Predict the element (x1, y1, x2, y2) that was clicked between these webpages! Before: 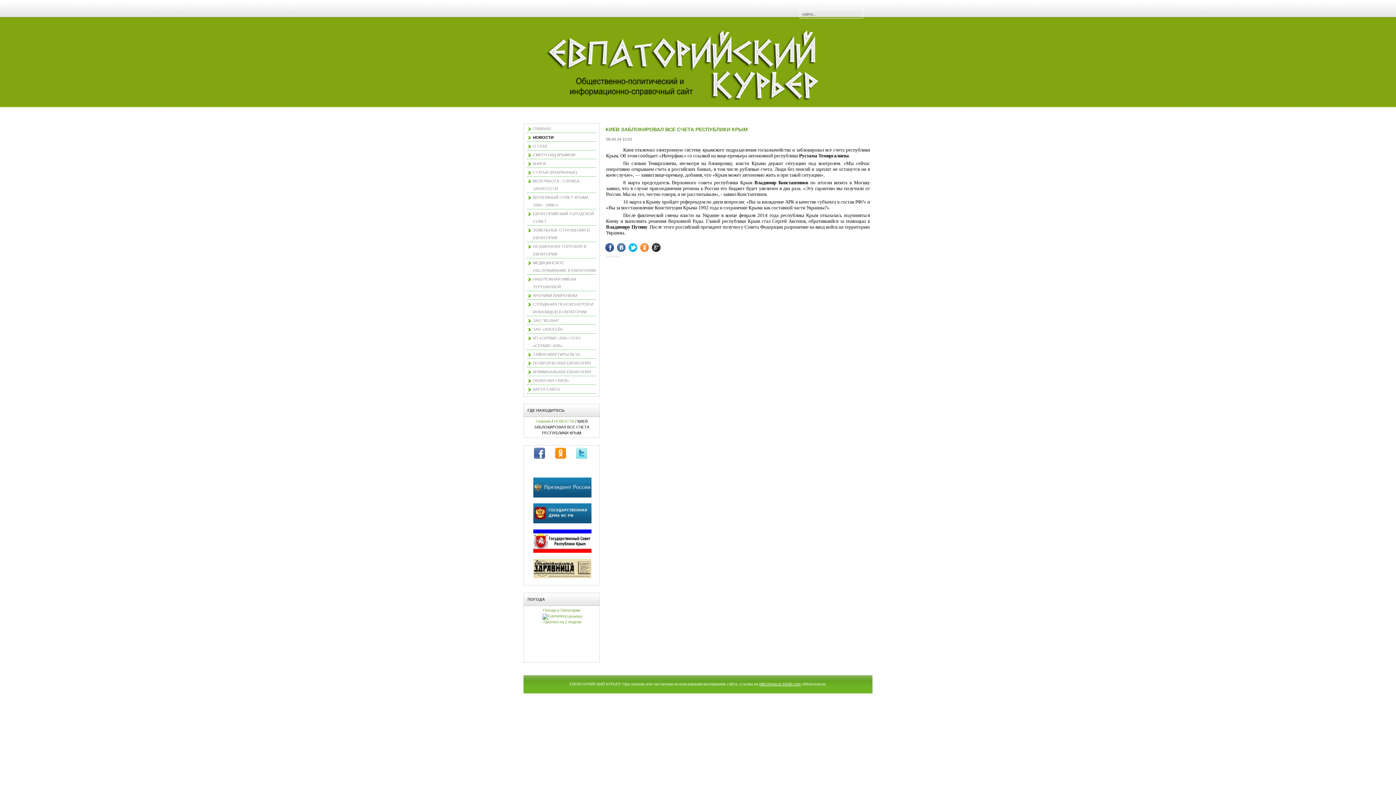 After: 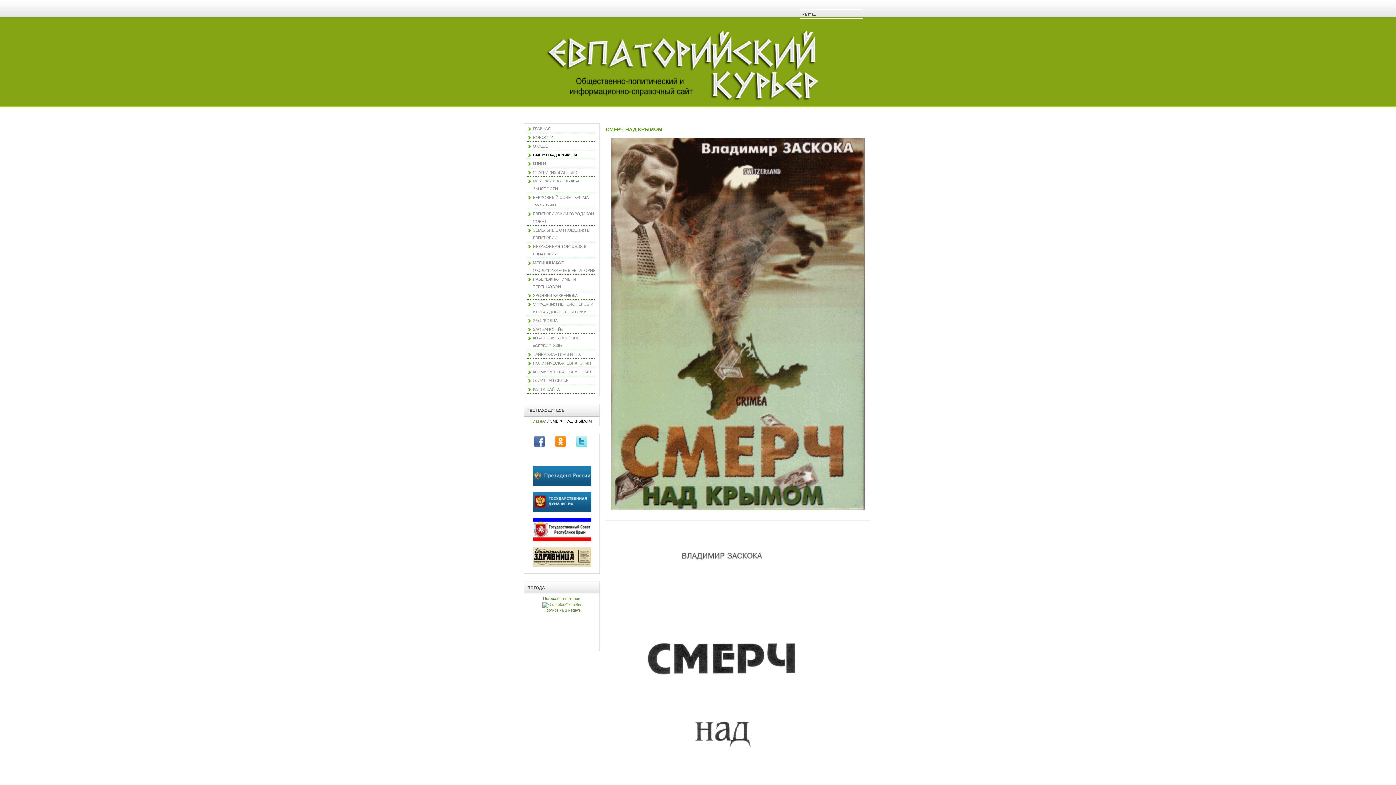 Action: bbox: (527, 151, 596, 159) label: СМЕРЧ НАД КРЫМОМ